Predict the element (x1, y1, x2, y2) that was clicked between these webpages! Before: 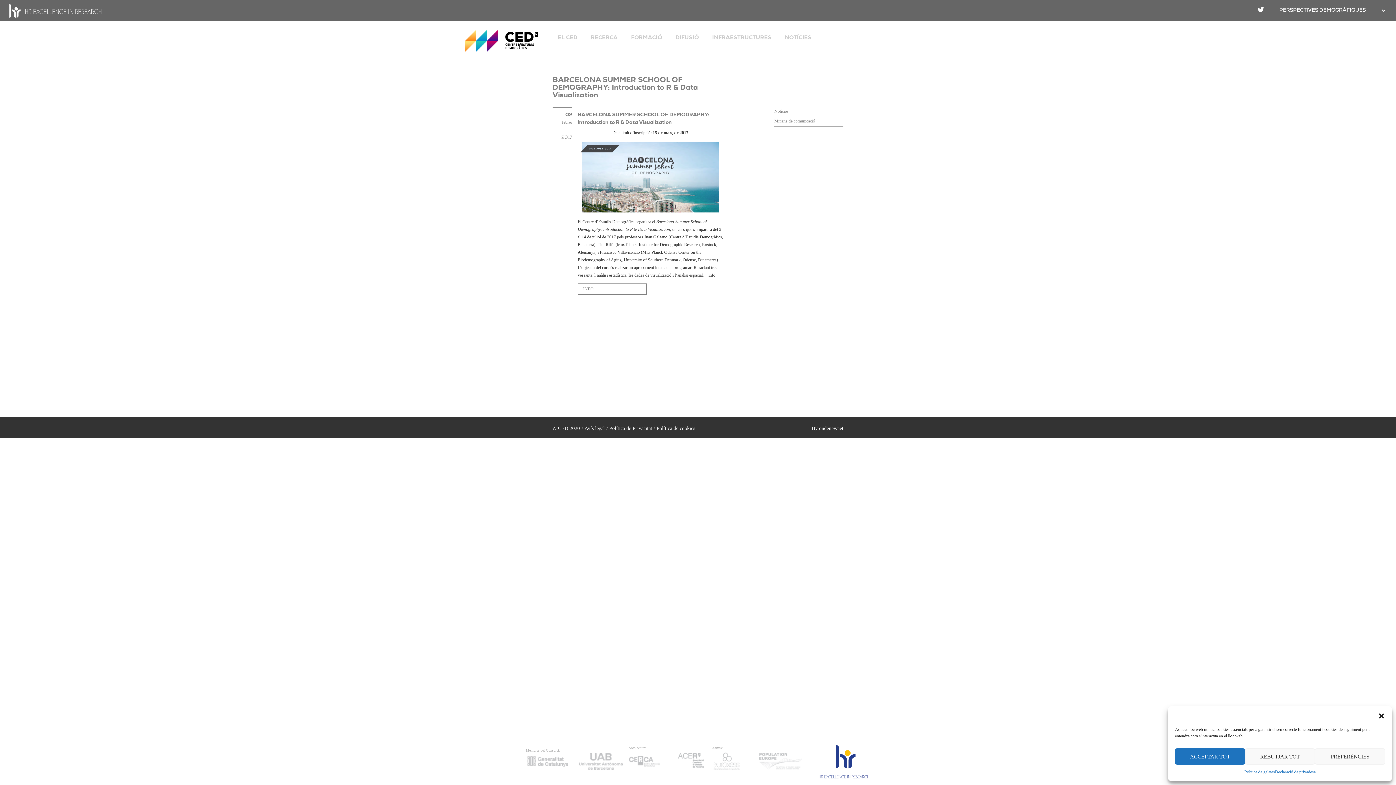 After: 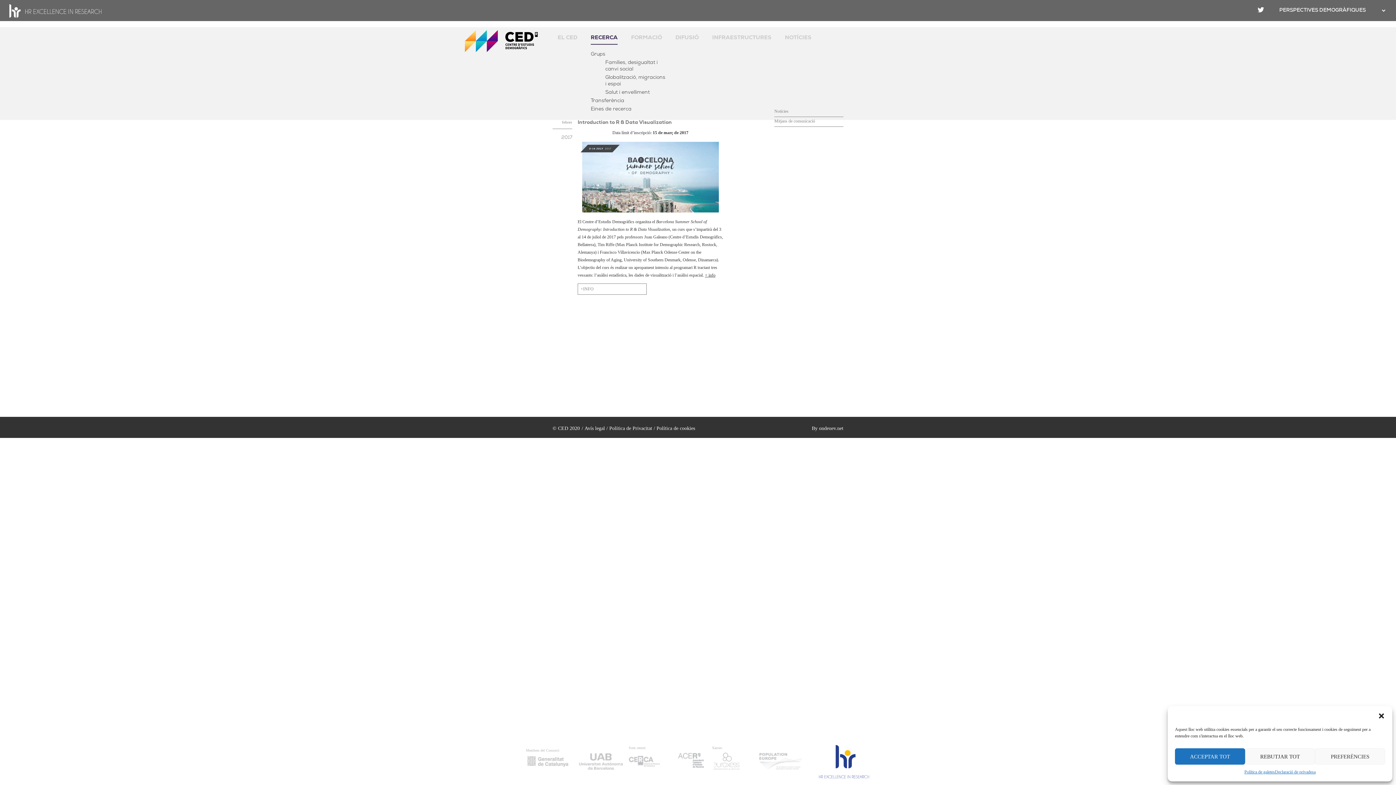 Action: label: RECERCA bbox: (590, 30, 617, 44)